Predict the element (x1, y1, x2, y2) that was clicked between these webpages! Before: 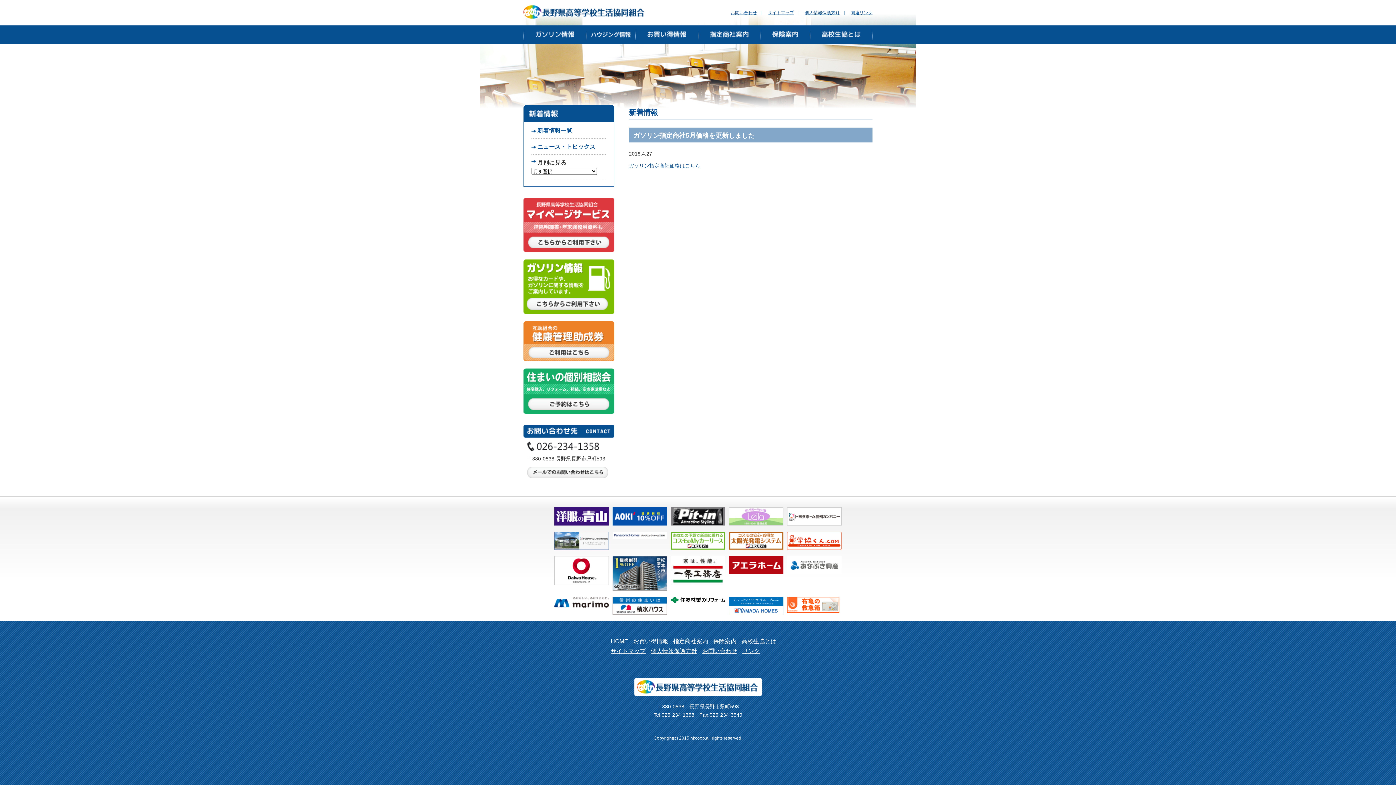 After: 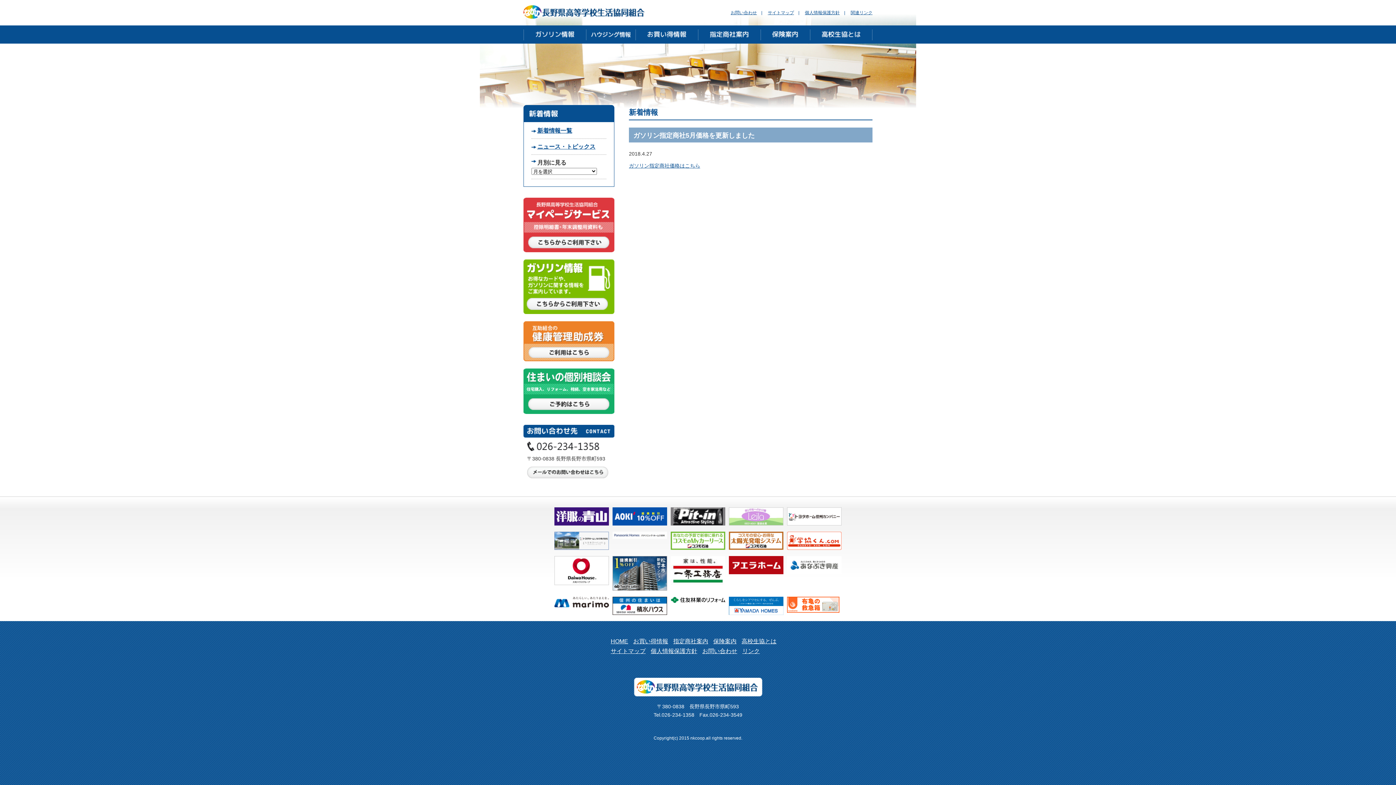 Action: bbox: (612, 532, 667, 541)